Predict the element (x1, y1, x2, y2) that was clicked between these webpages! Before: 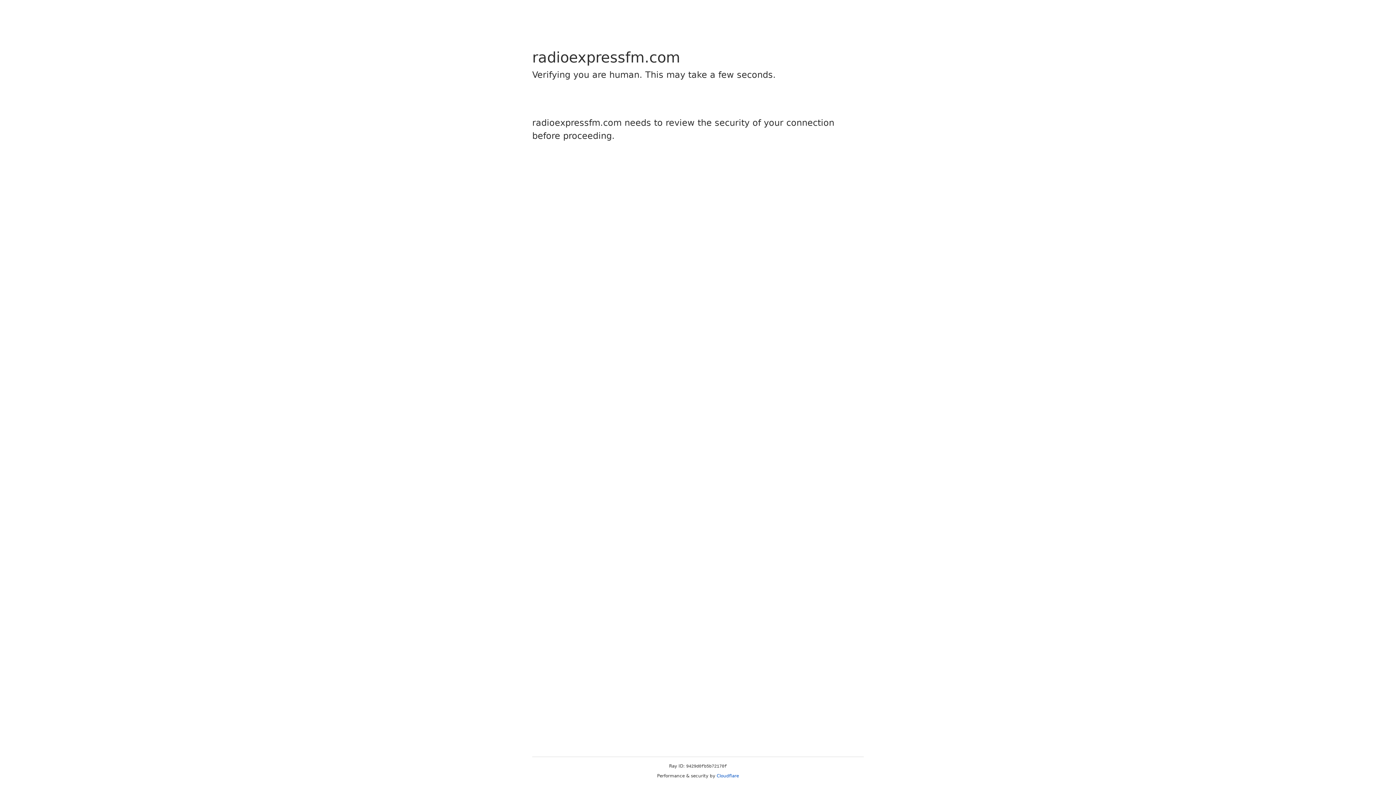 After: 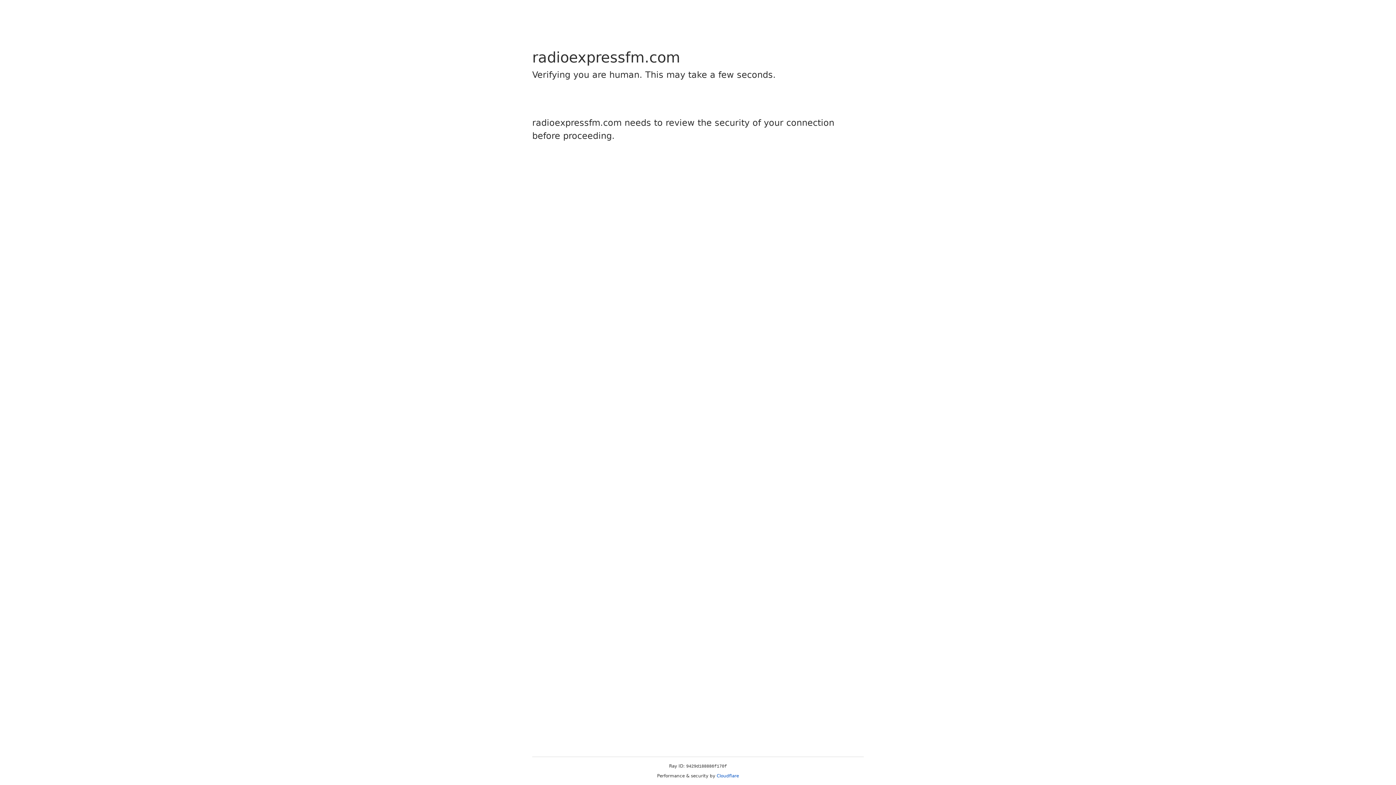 Action: label: Cloudflare bbox: (716, 773, 739, 778)